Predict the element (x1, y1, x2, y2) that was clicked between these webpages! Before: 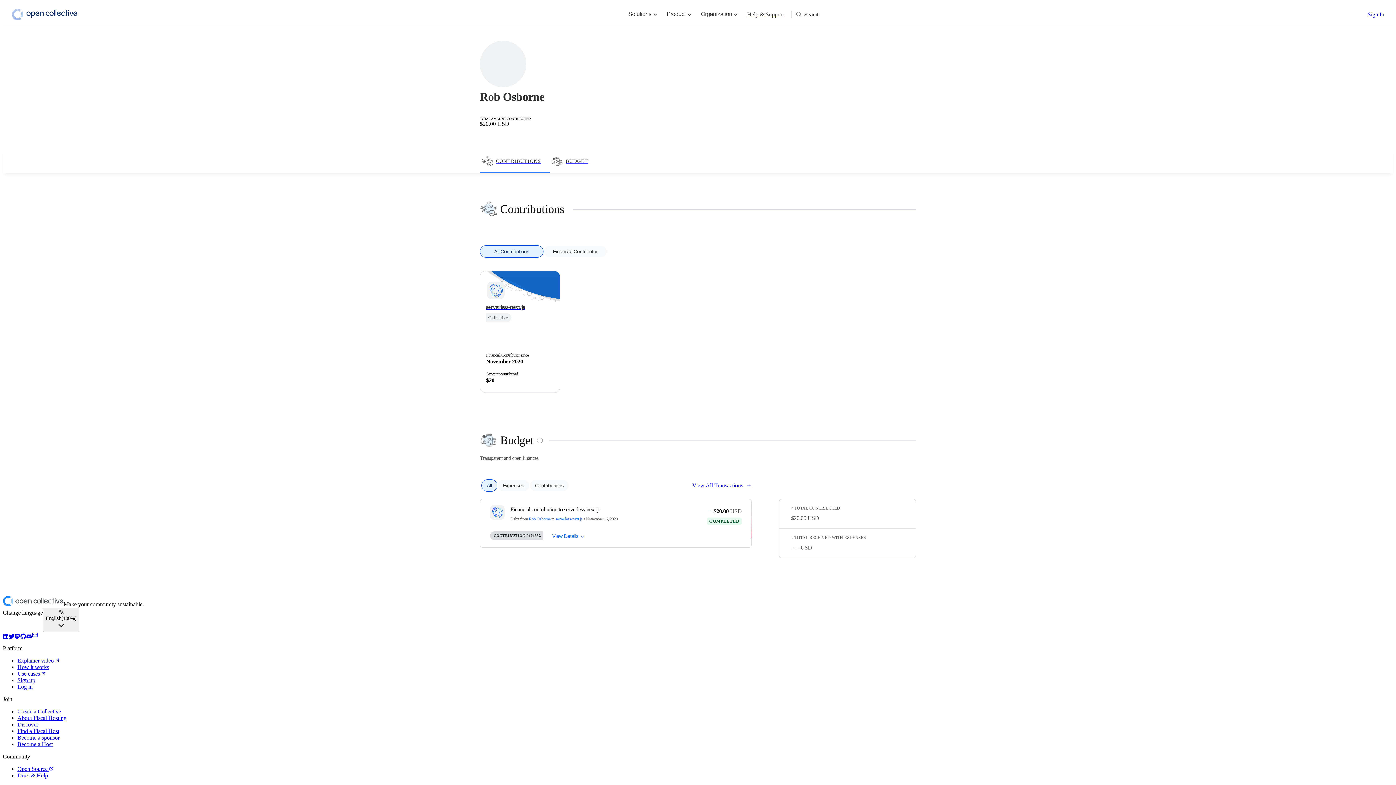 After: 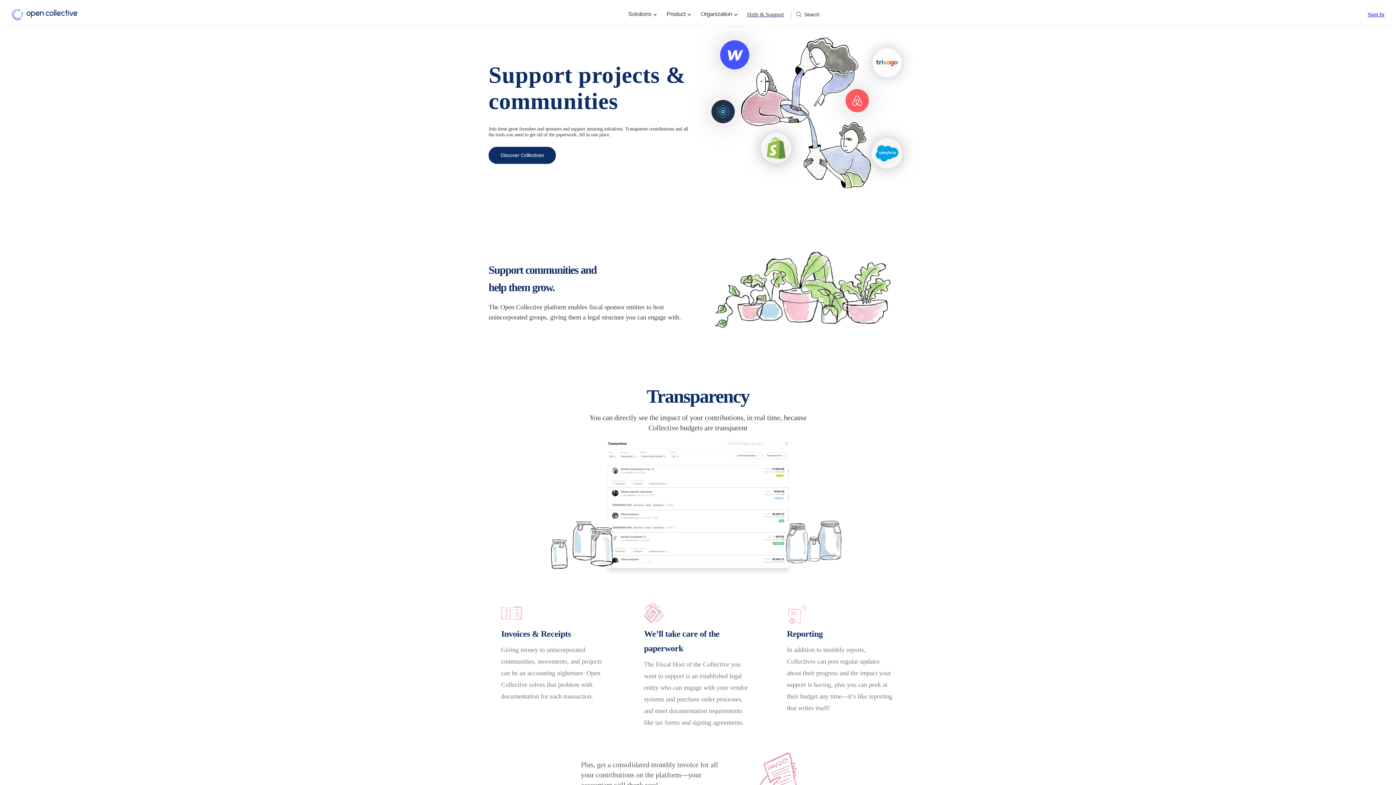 Action: bbox: (17, 734, 59, 741) label: Become a sponsor